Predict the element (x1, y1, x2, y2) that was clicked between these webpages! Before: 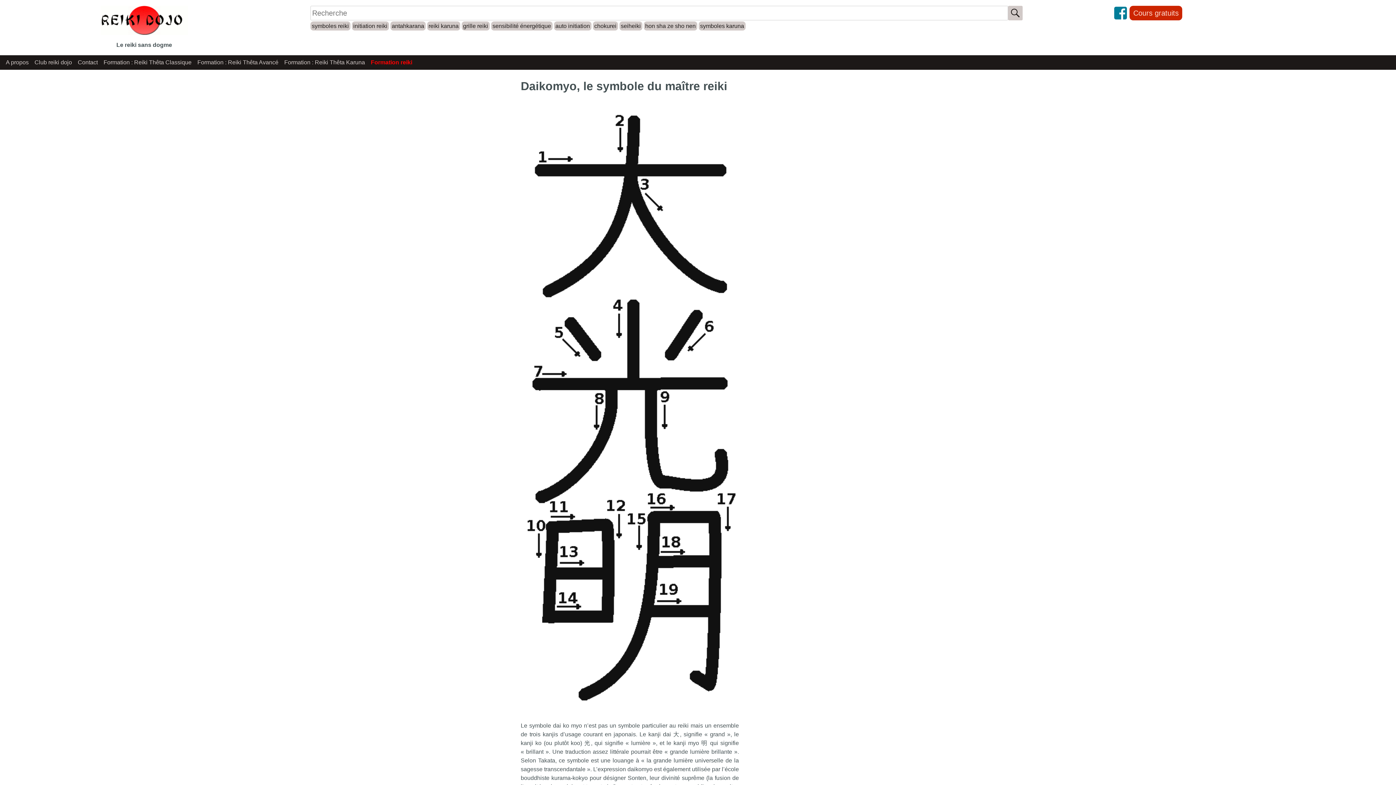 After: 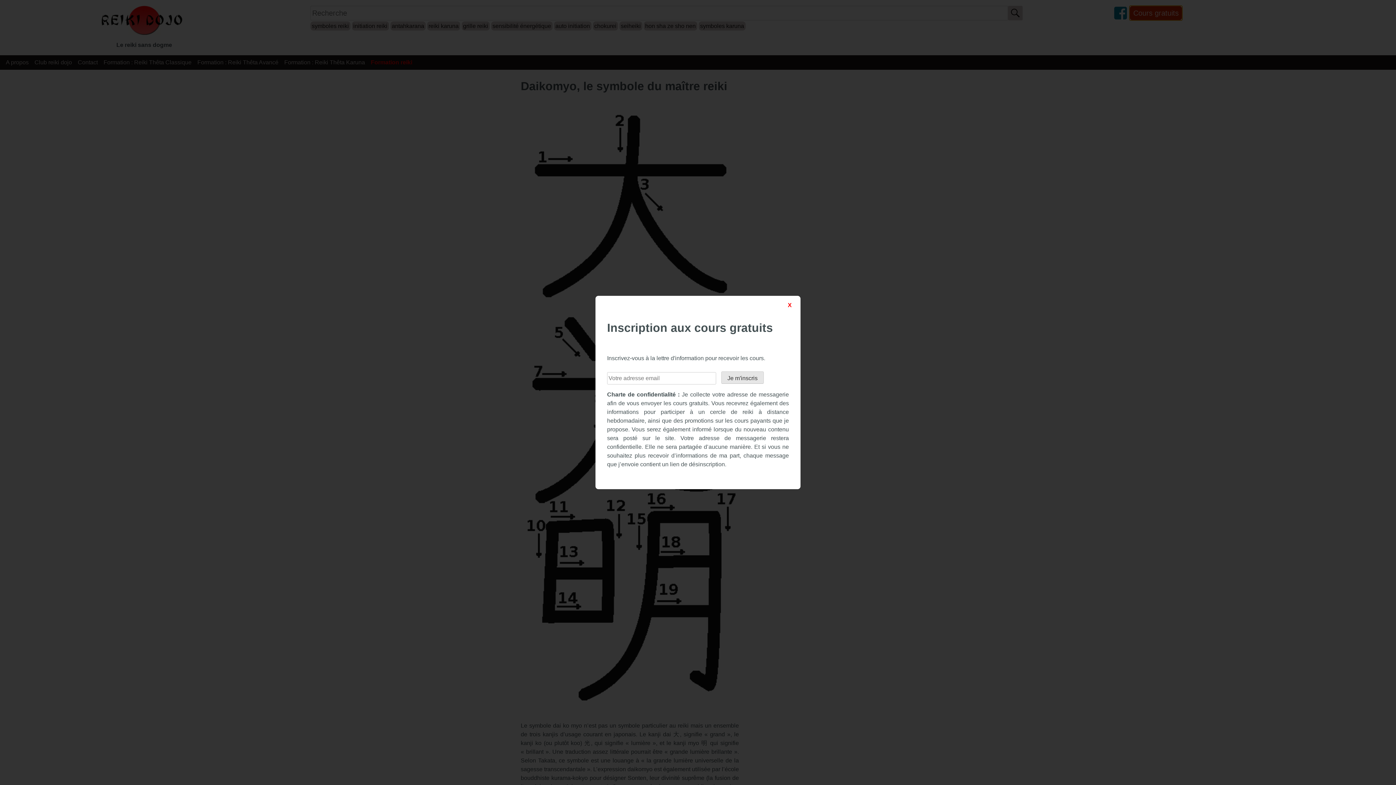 Action: bbox: (1129, 5, 1182, 20) label: Cours gratuits